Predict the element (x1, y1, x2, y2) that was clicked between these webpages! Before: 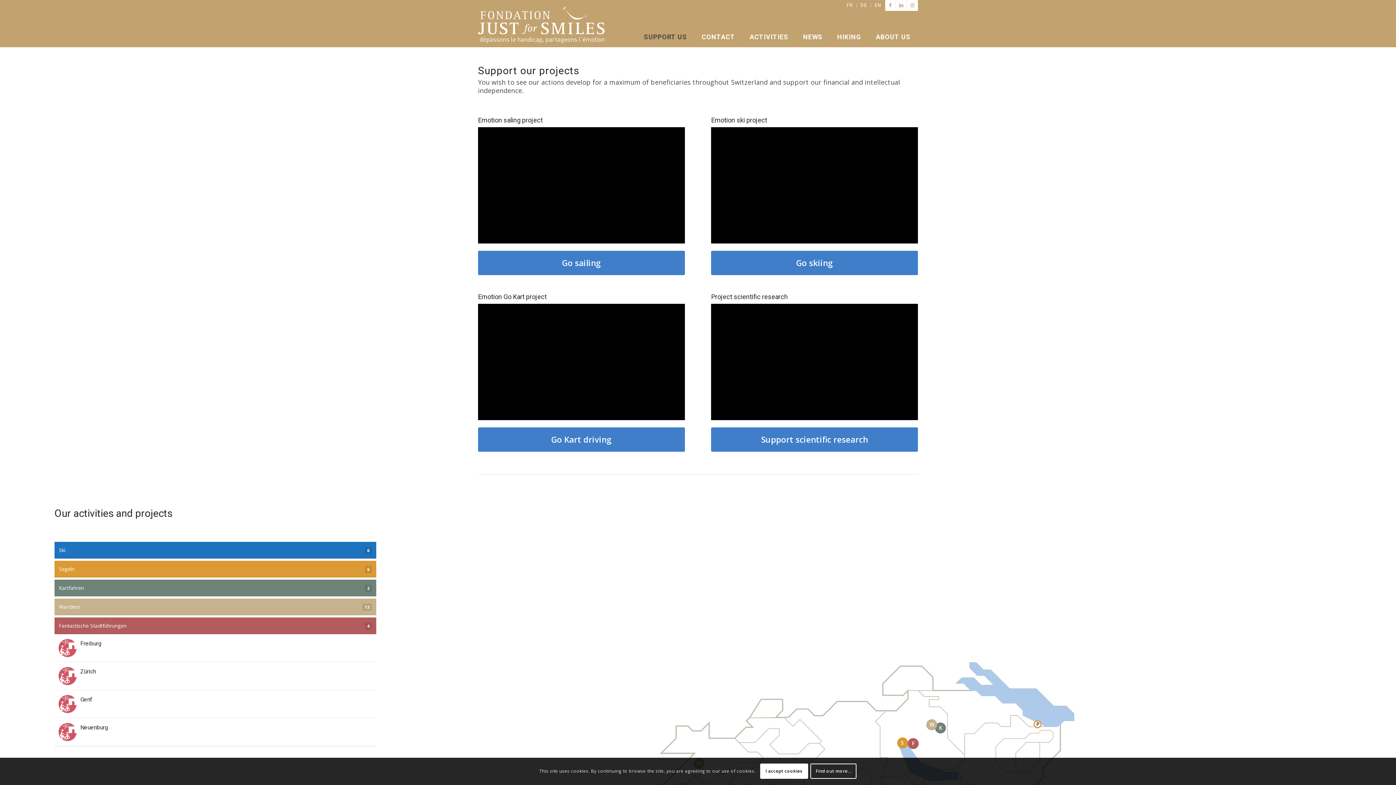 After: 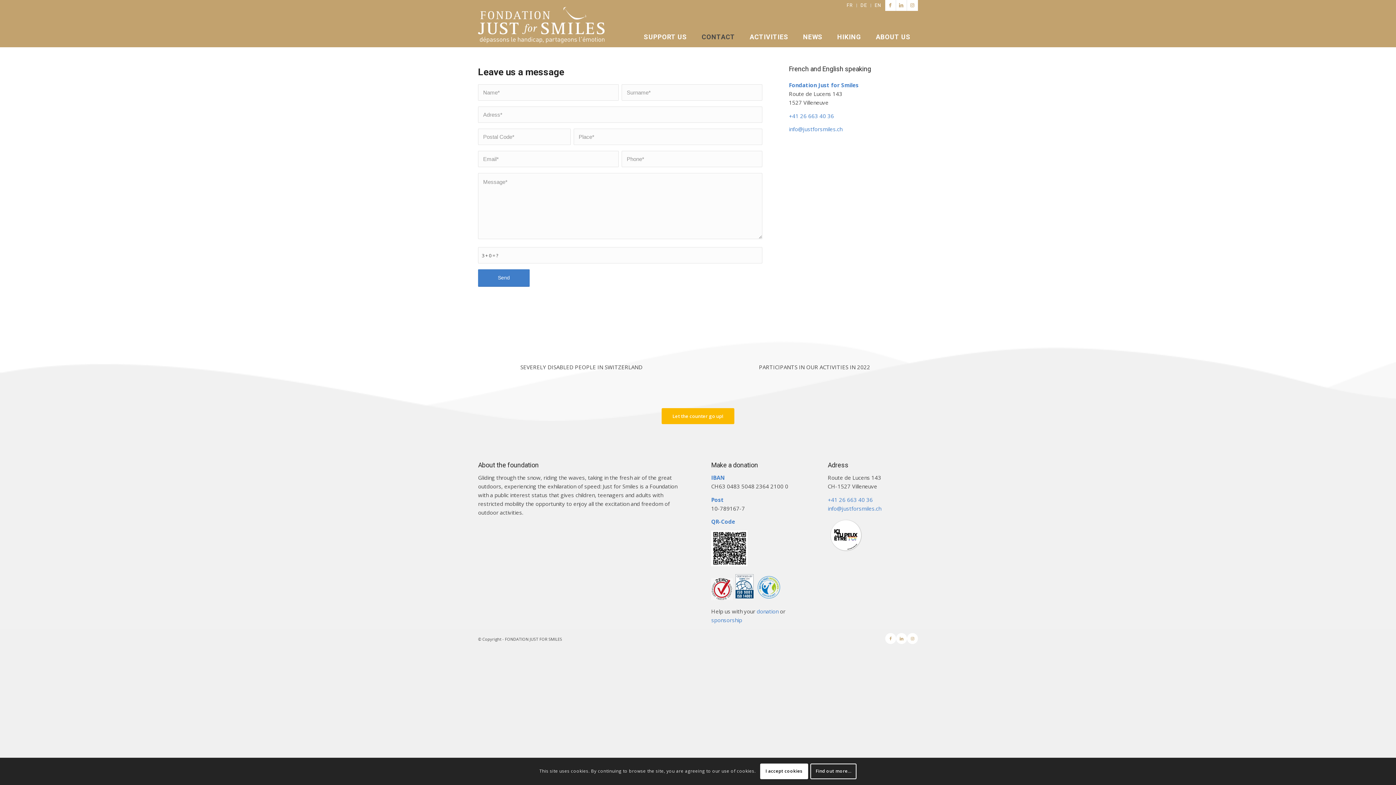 Action: bbox: (694, 27, 742, 46) label: CONTACT